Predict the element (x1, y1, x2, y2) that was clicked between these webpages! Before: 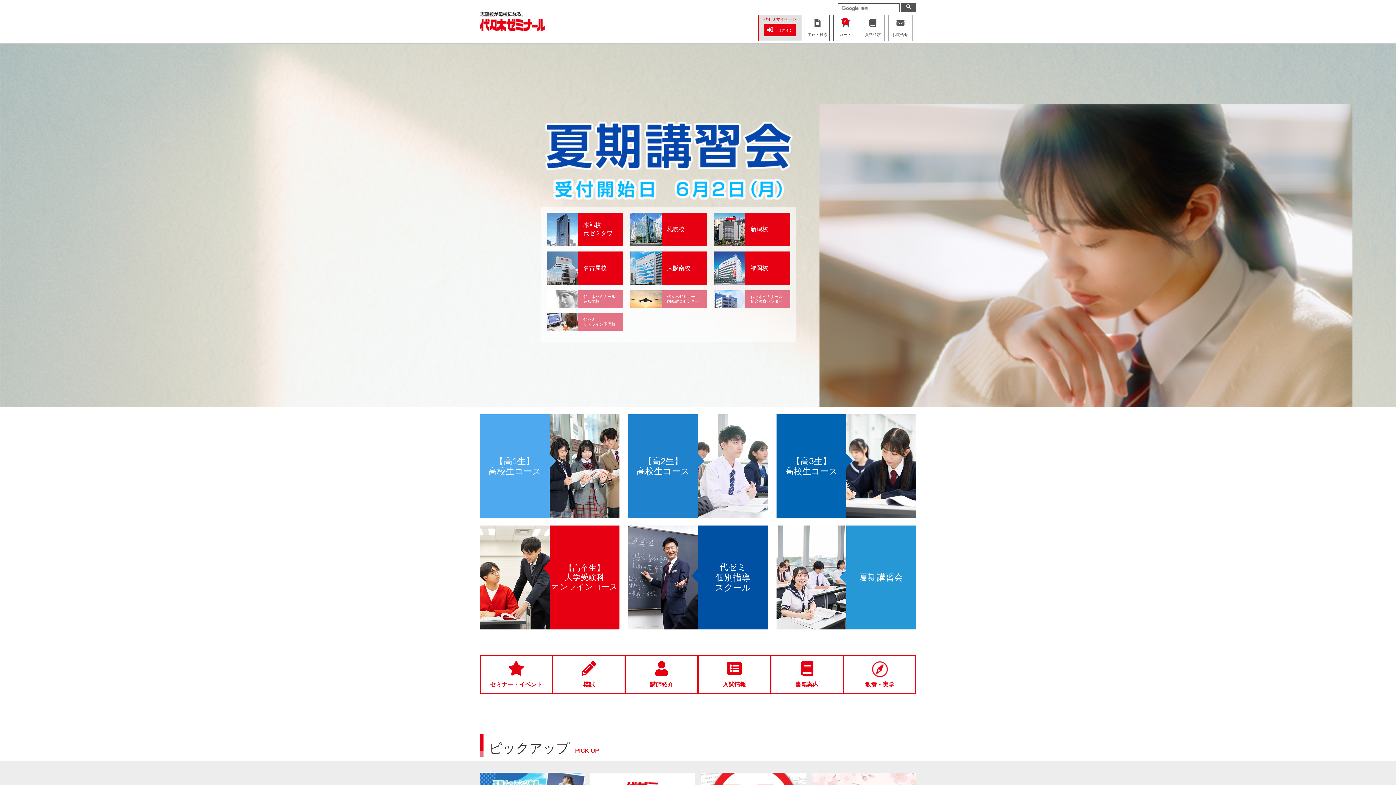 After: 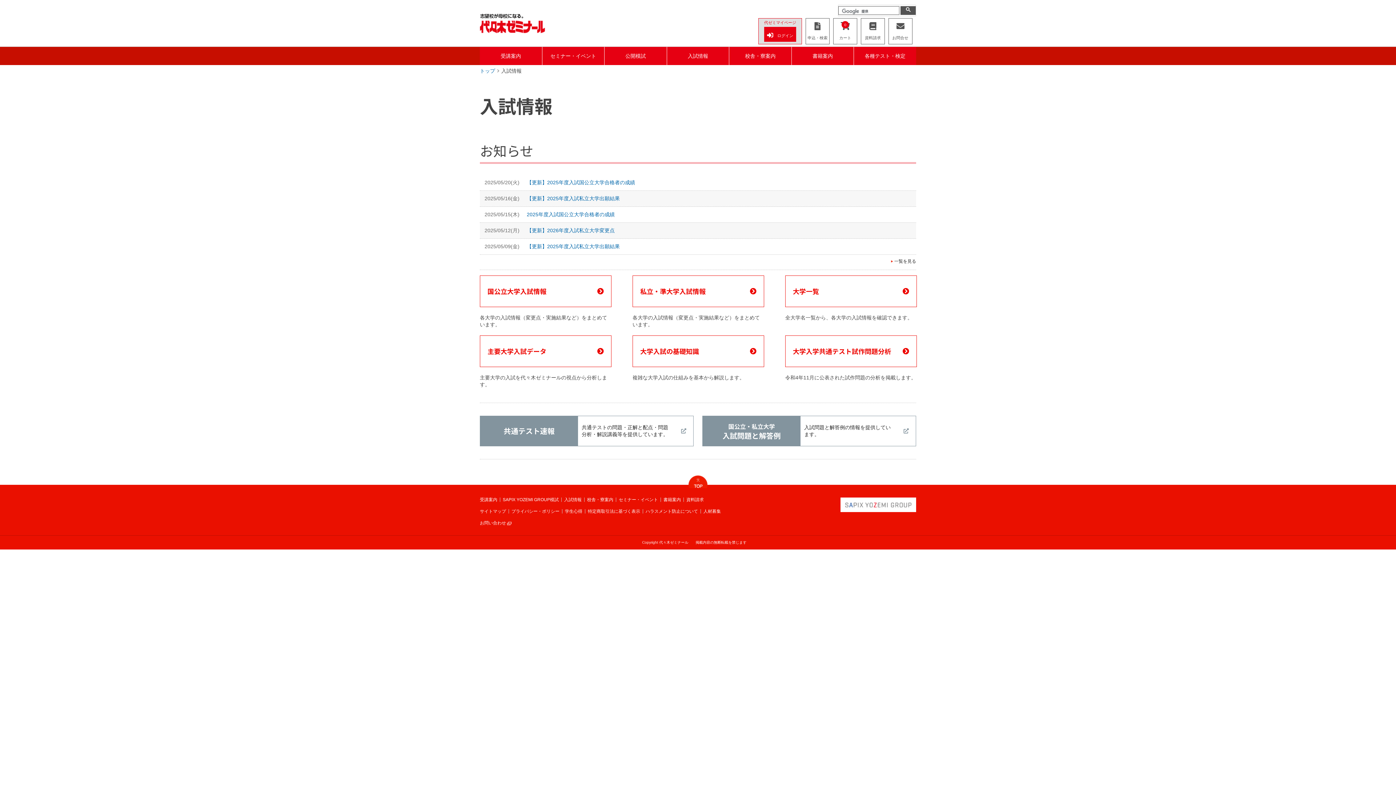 Action: label: 入試情報 bbox: (698, 655, 770, 694)